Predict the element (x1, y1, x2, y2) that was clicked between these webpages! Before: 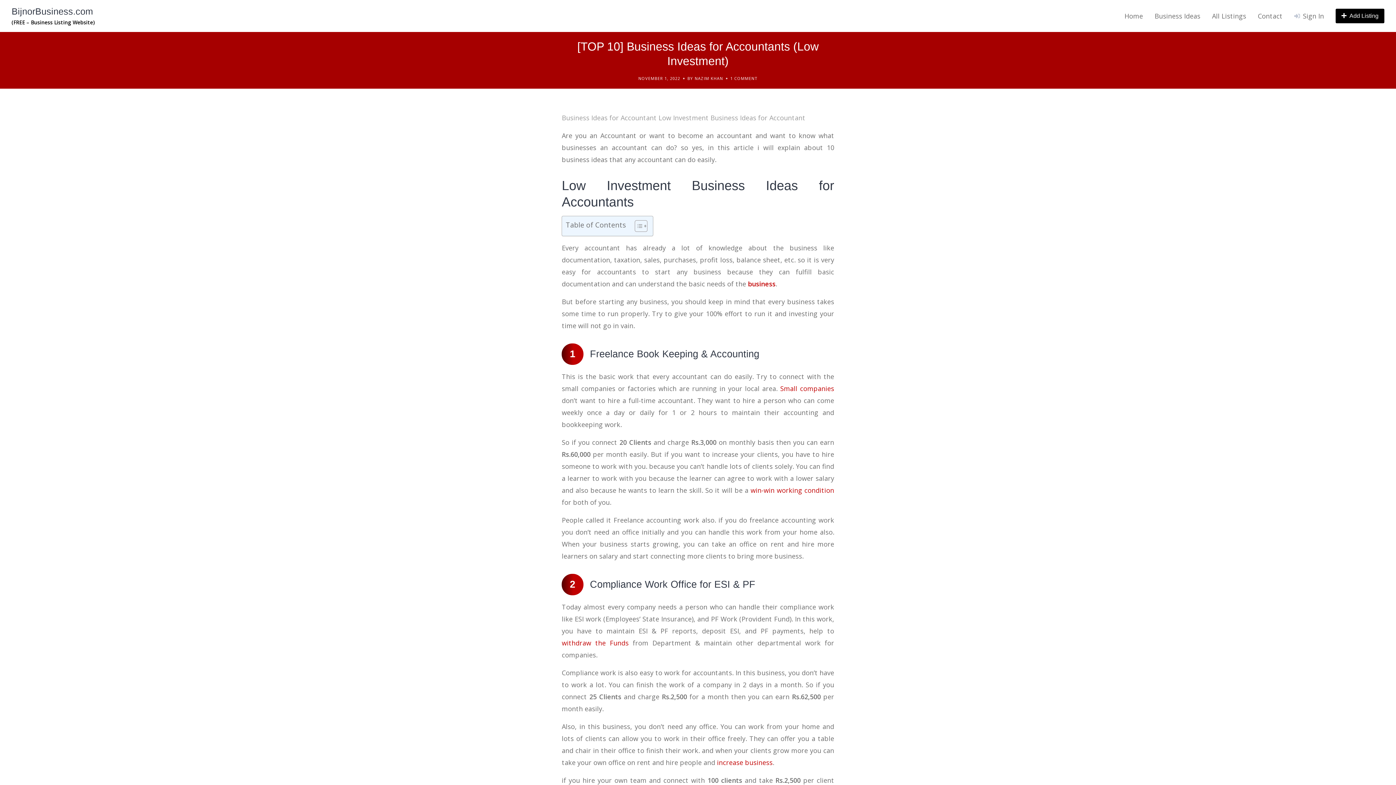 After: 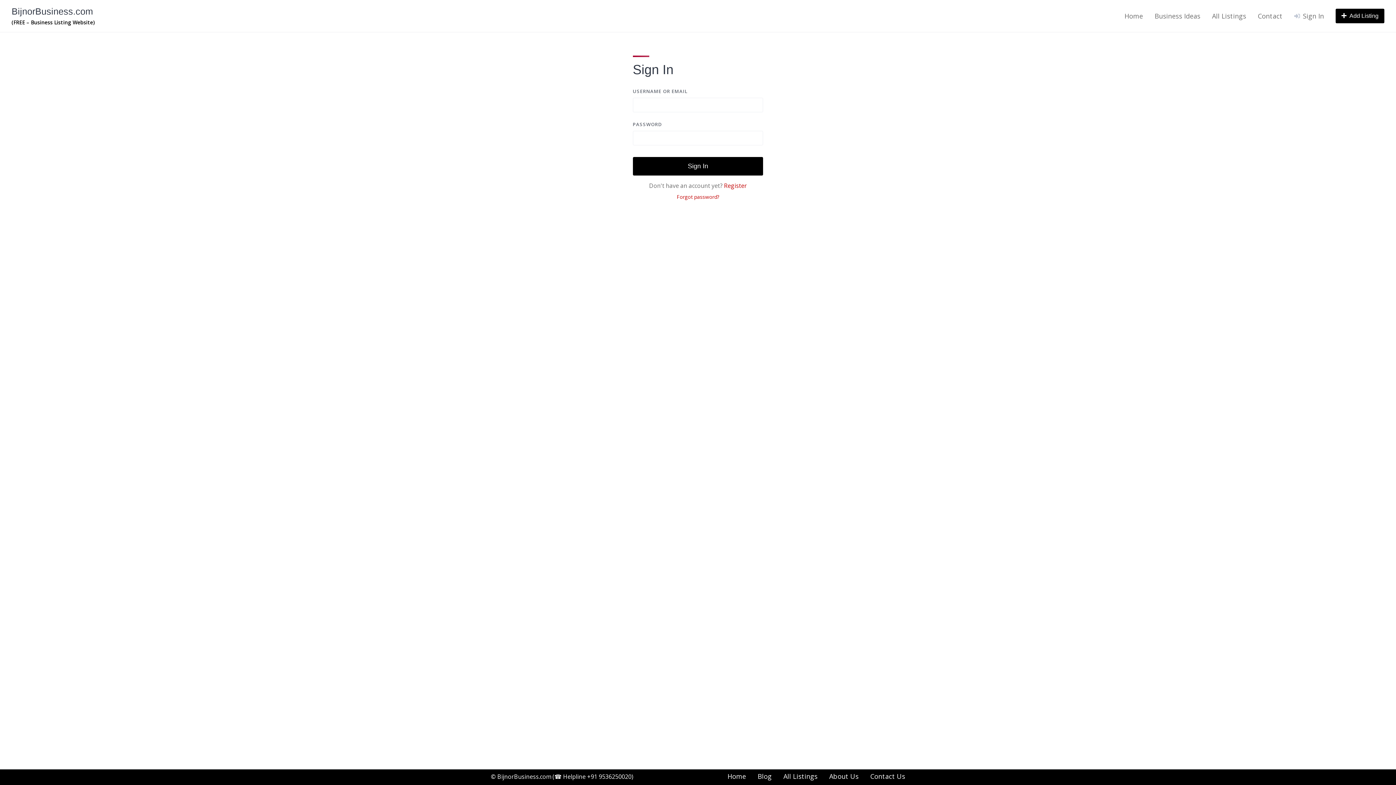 Action: label: Add Listing bbox: (1336, 8, 1384, 23)